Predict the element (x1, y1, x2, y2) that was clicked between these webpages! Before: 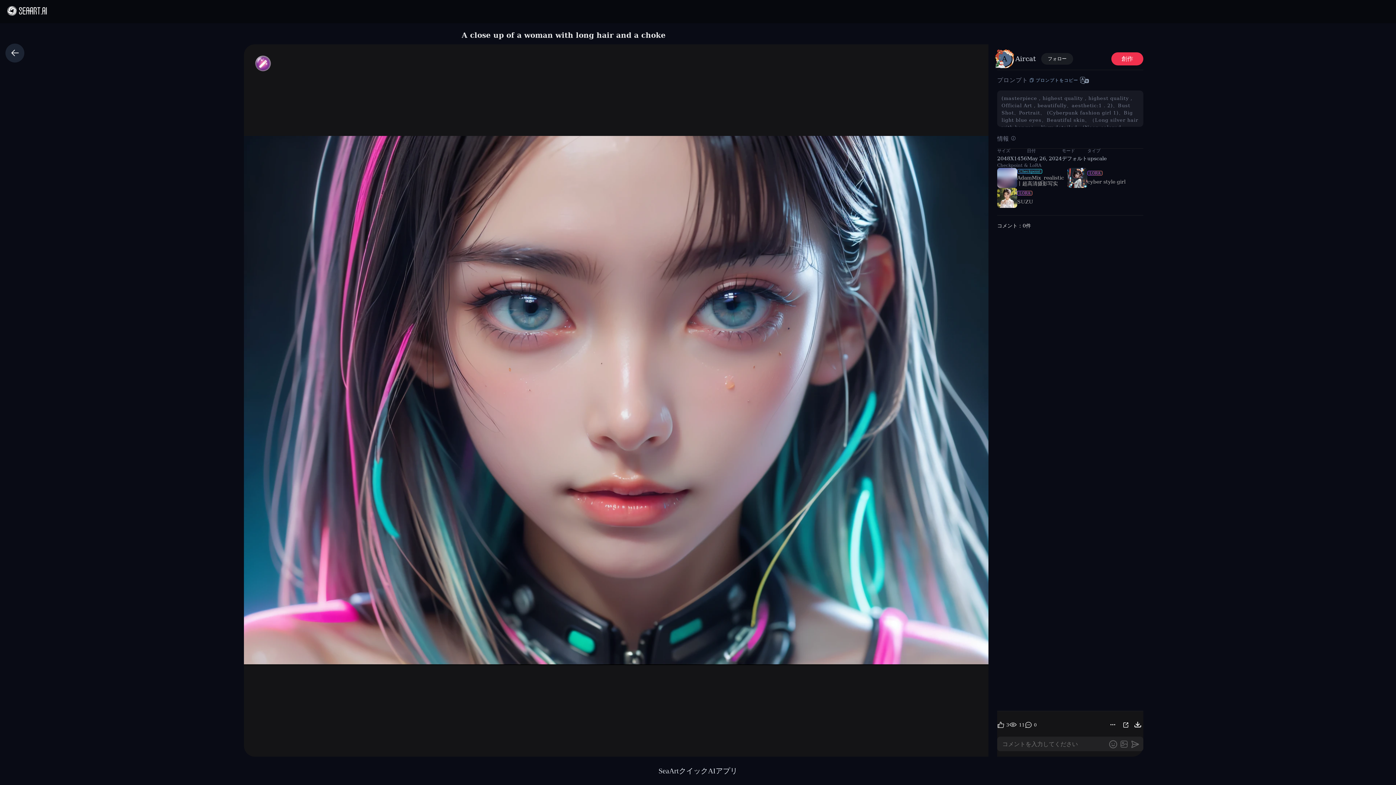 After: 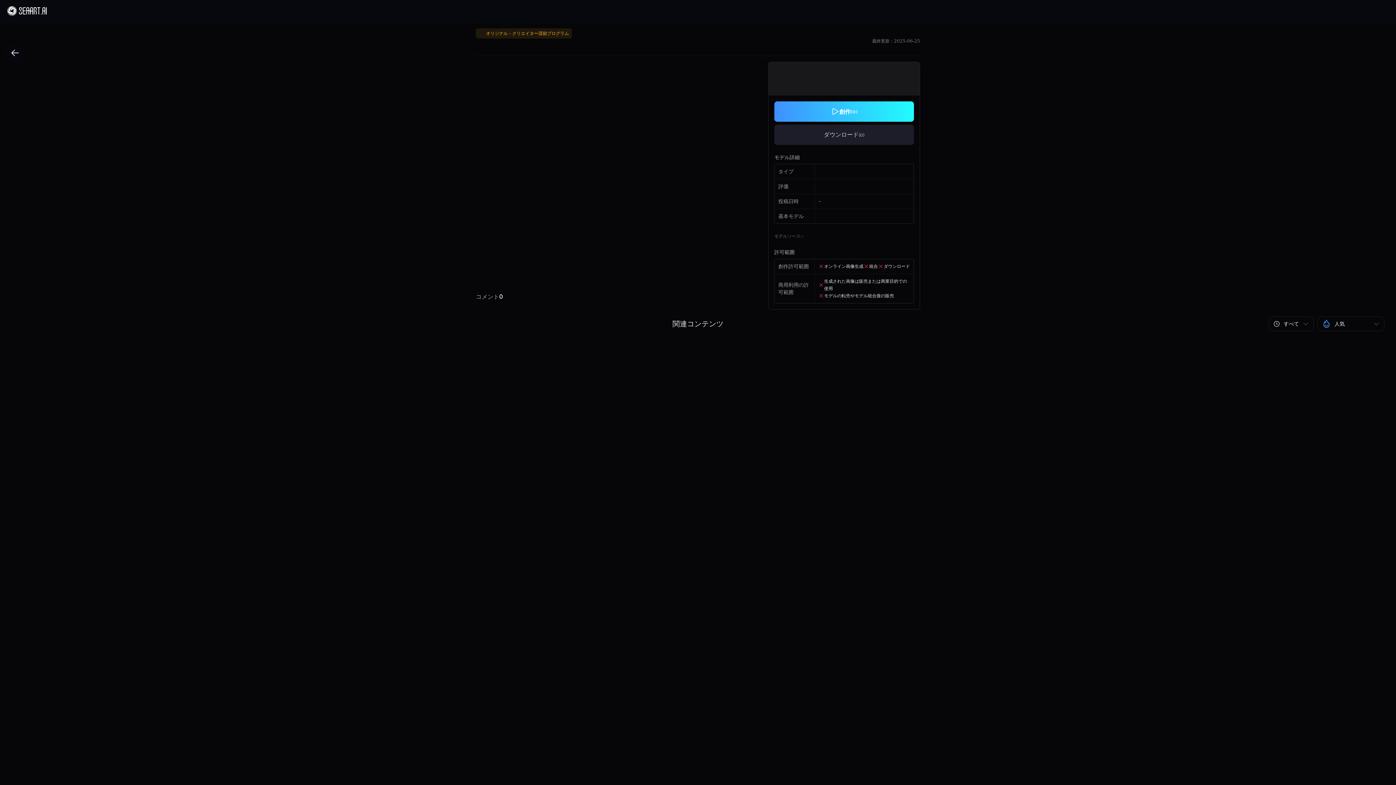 Action: bbox: (1067, 168, 1137, 188) label: LORA
cyber style girl